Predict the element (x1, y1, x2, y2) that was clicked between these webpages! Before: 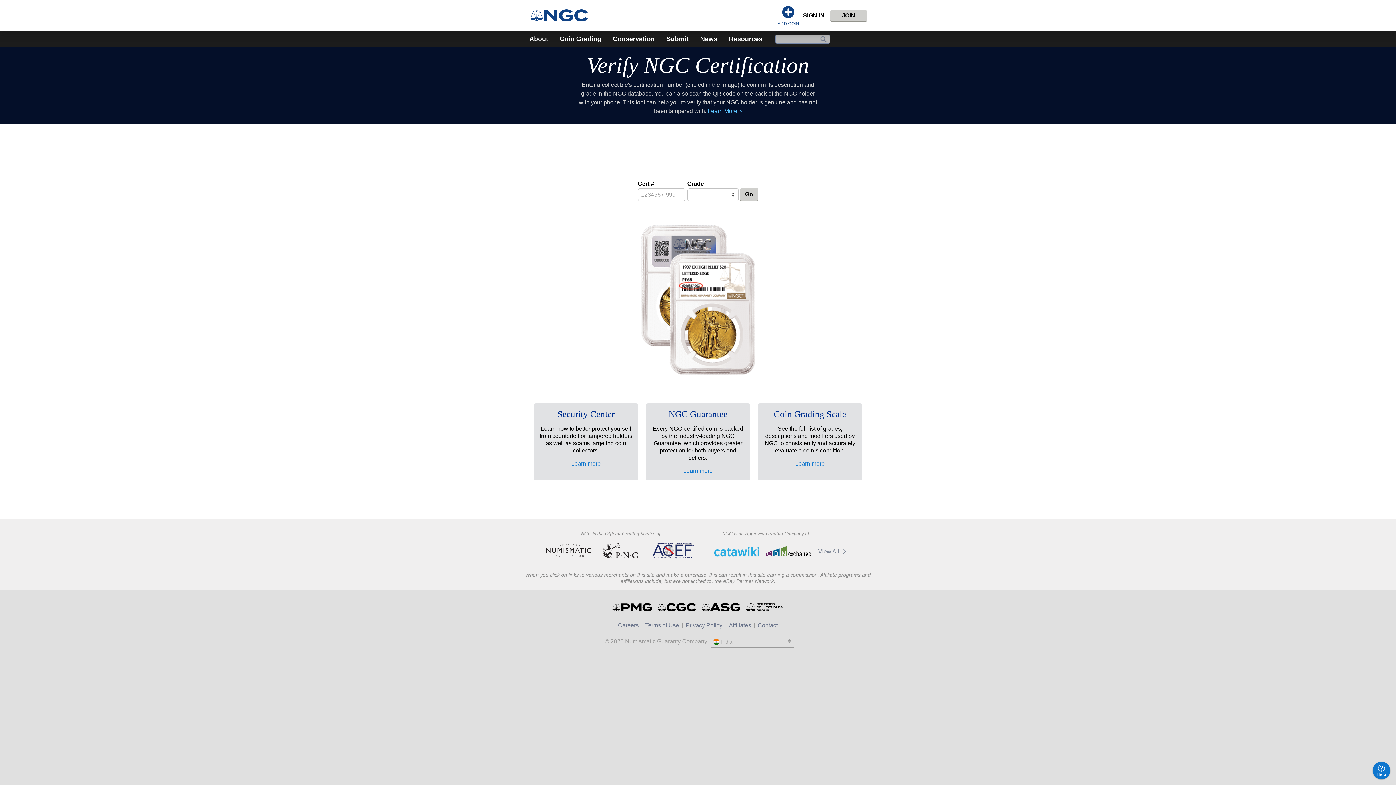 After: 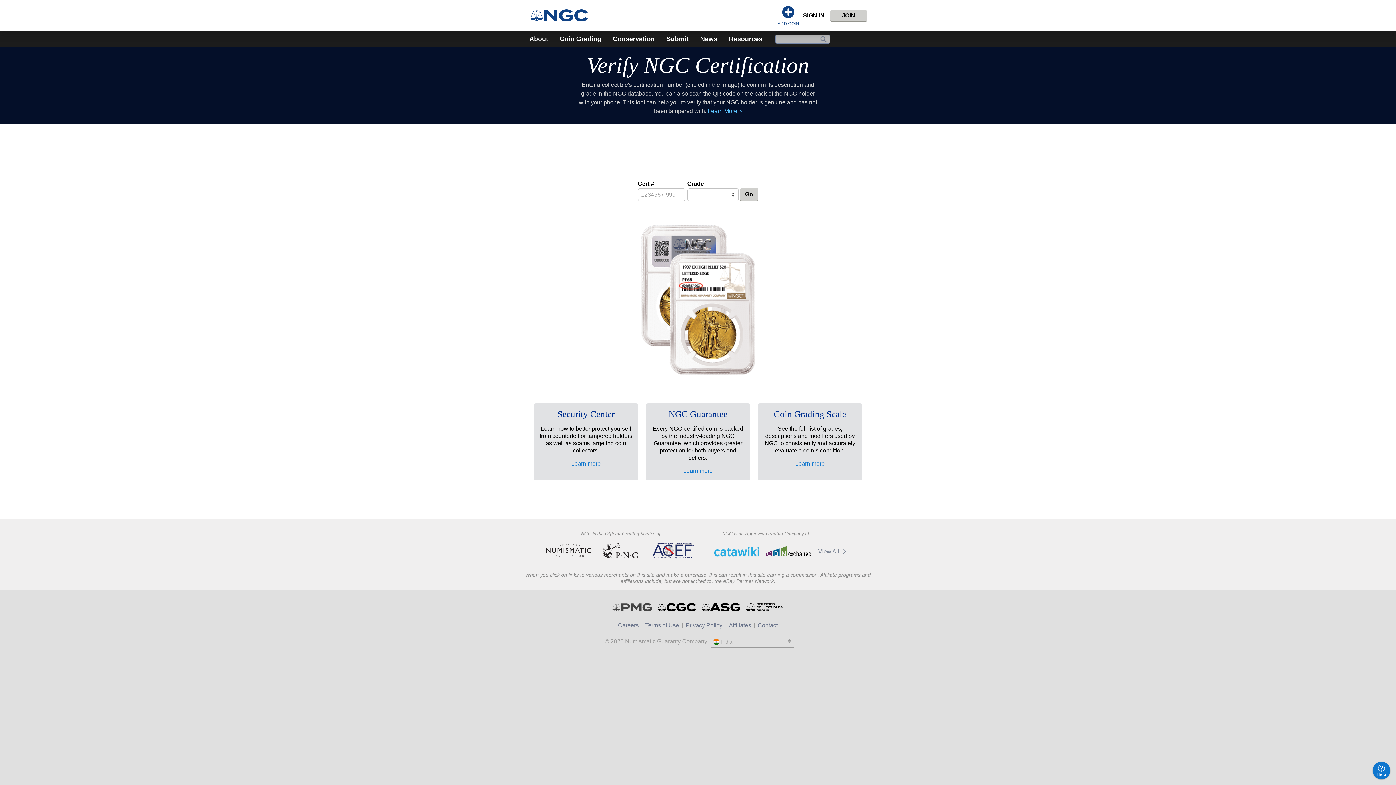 Action: bbox: (611, 602, 654, 613) label: NGC Coin